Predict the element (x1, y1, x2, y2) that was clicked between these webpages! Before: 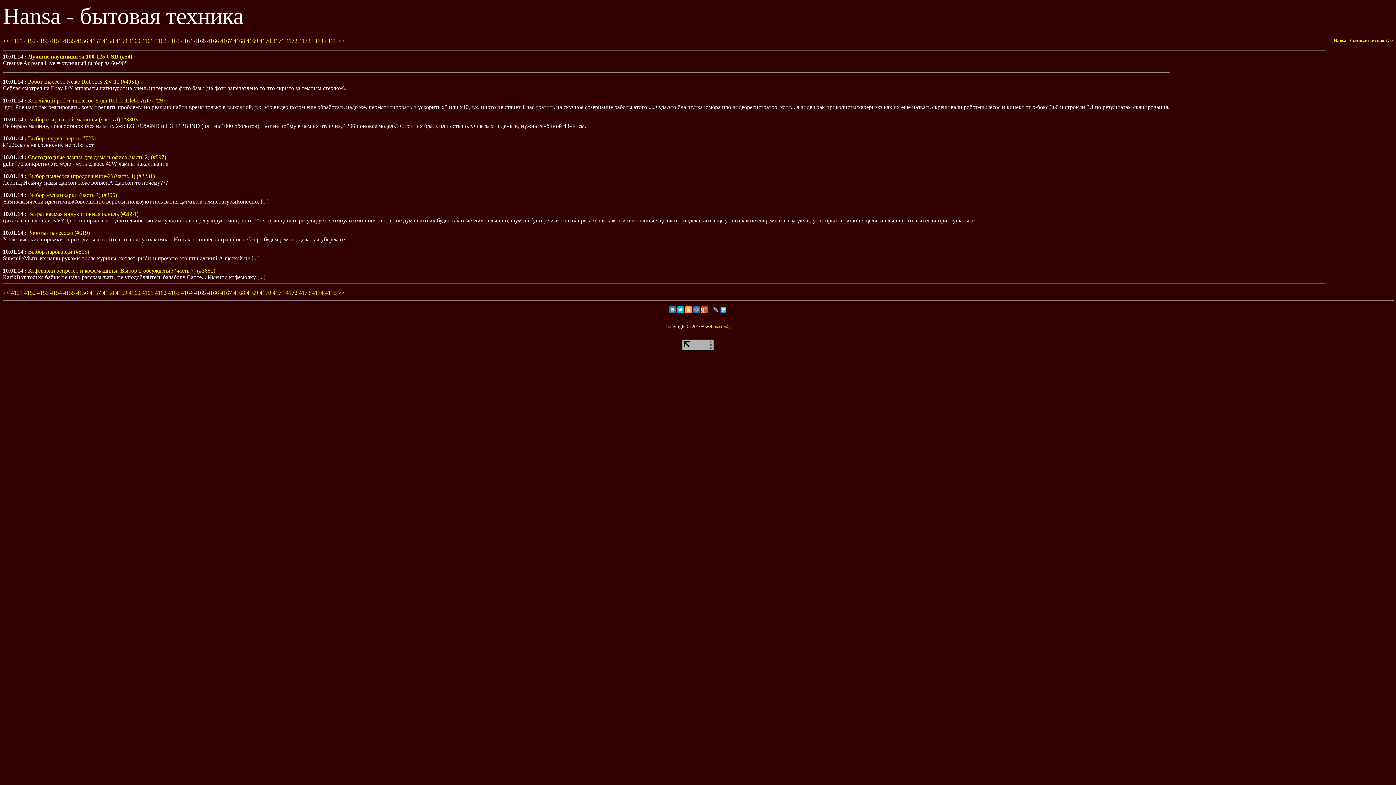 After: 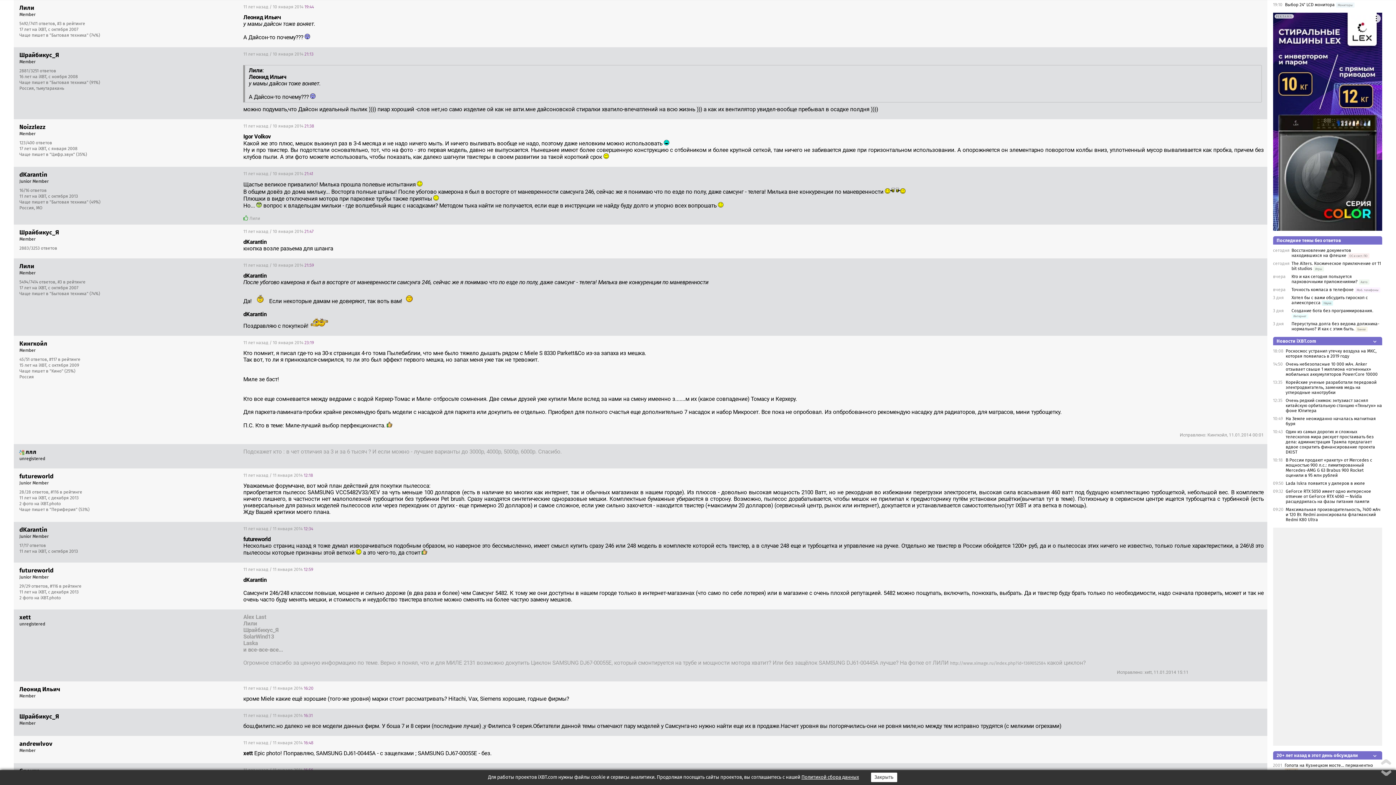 Action: bbox: (28, 173, 154, 179) label: Выбор пылесоса (продолжение-2) (часть 4) (#2231)